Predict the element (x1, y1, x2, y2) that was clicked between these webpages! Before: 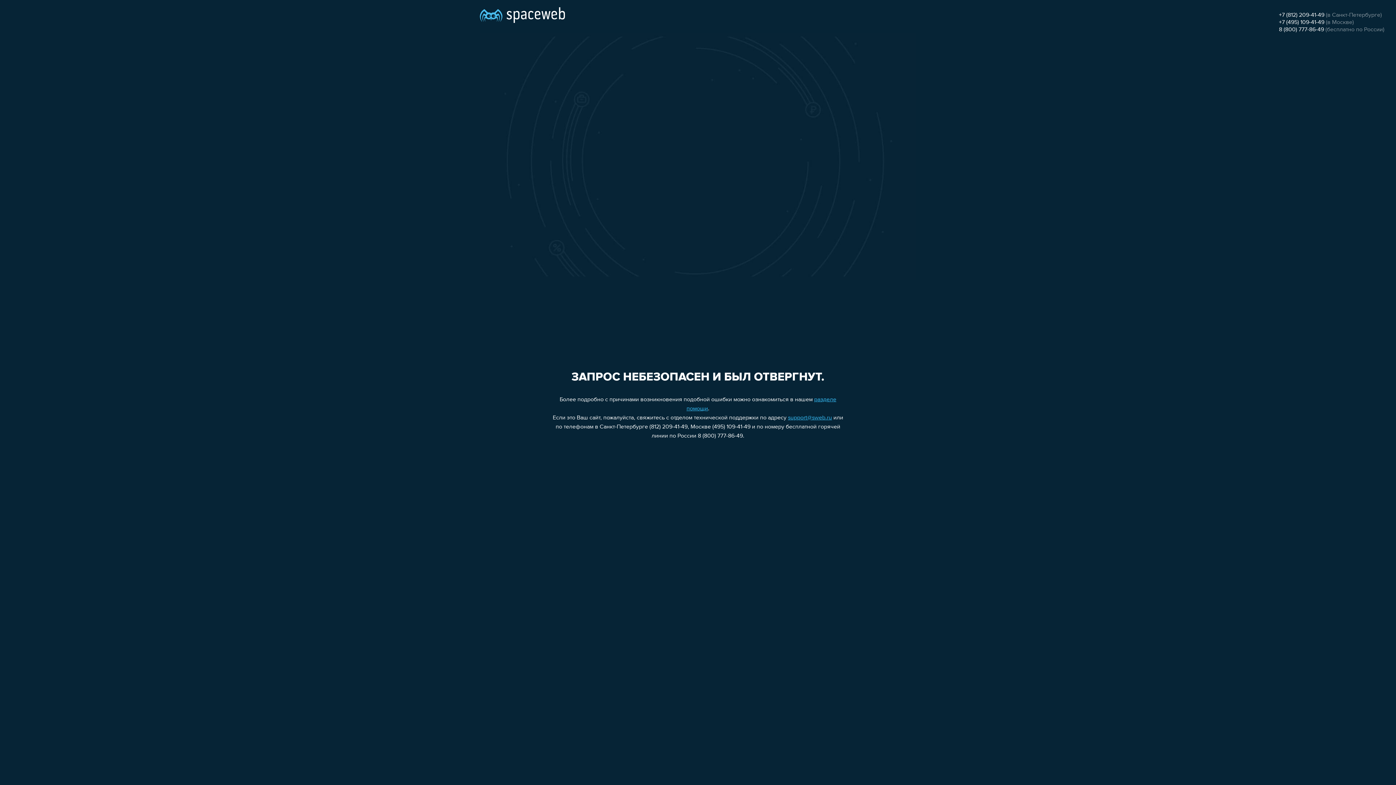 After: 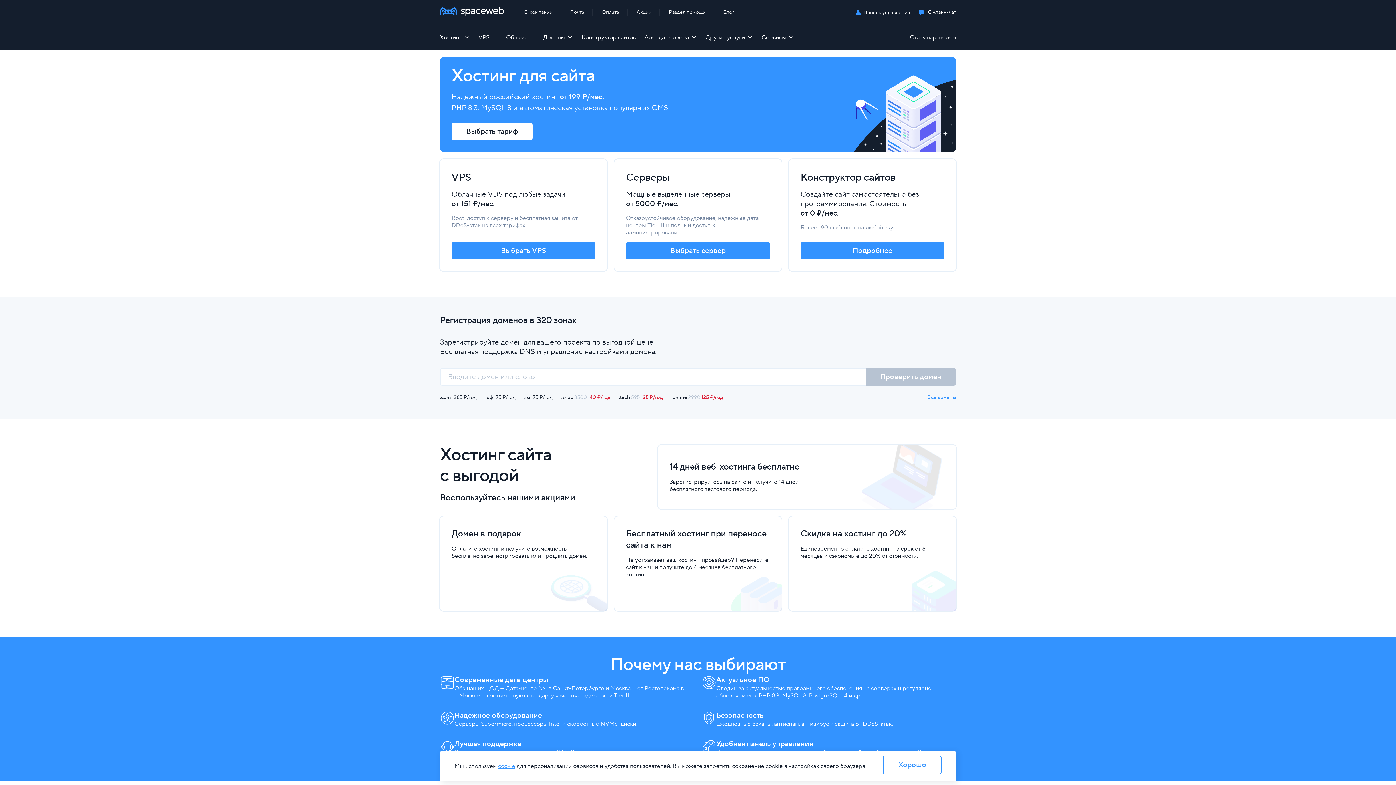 Action: bbox: (480, 0, 565, 25)